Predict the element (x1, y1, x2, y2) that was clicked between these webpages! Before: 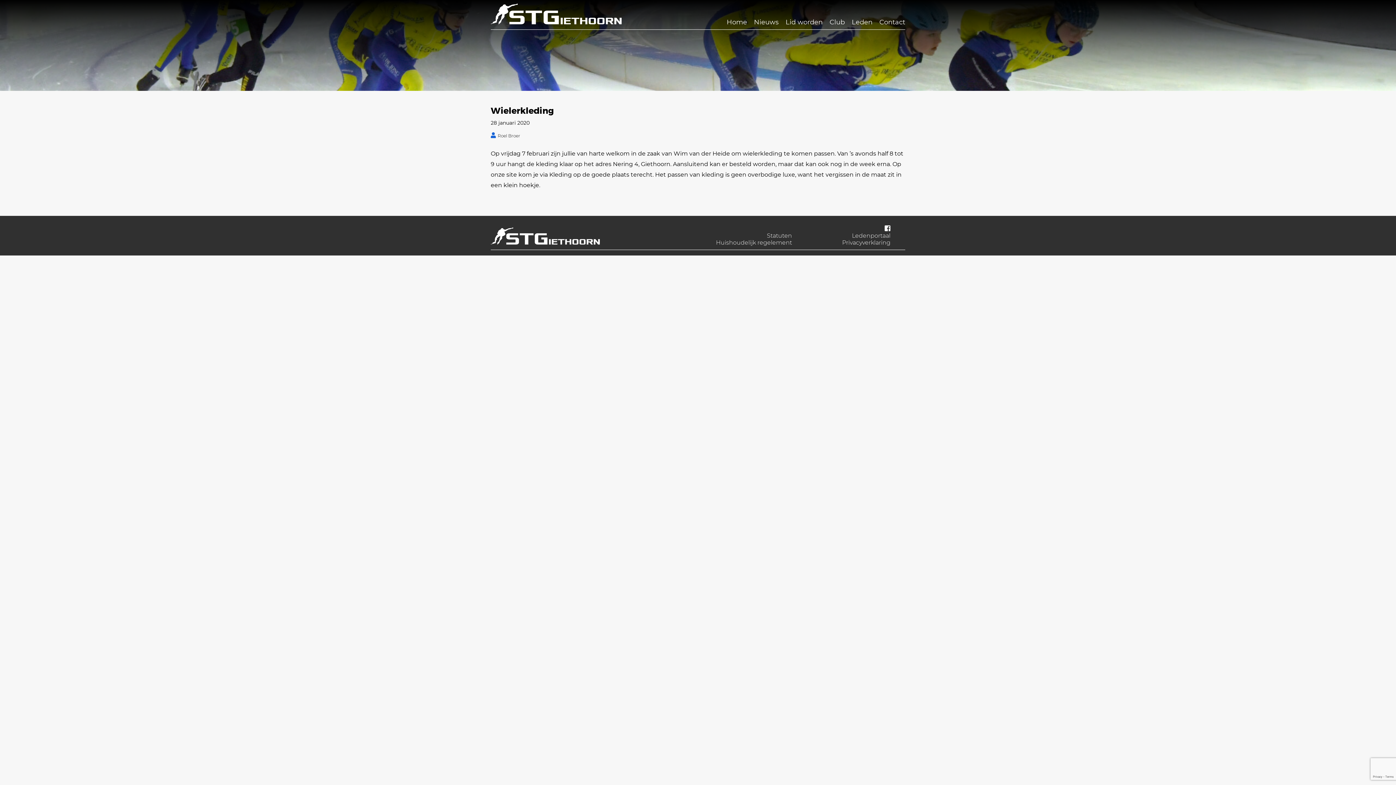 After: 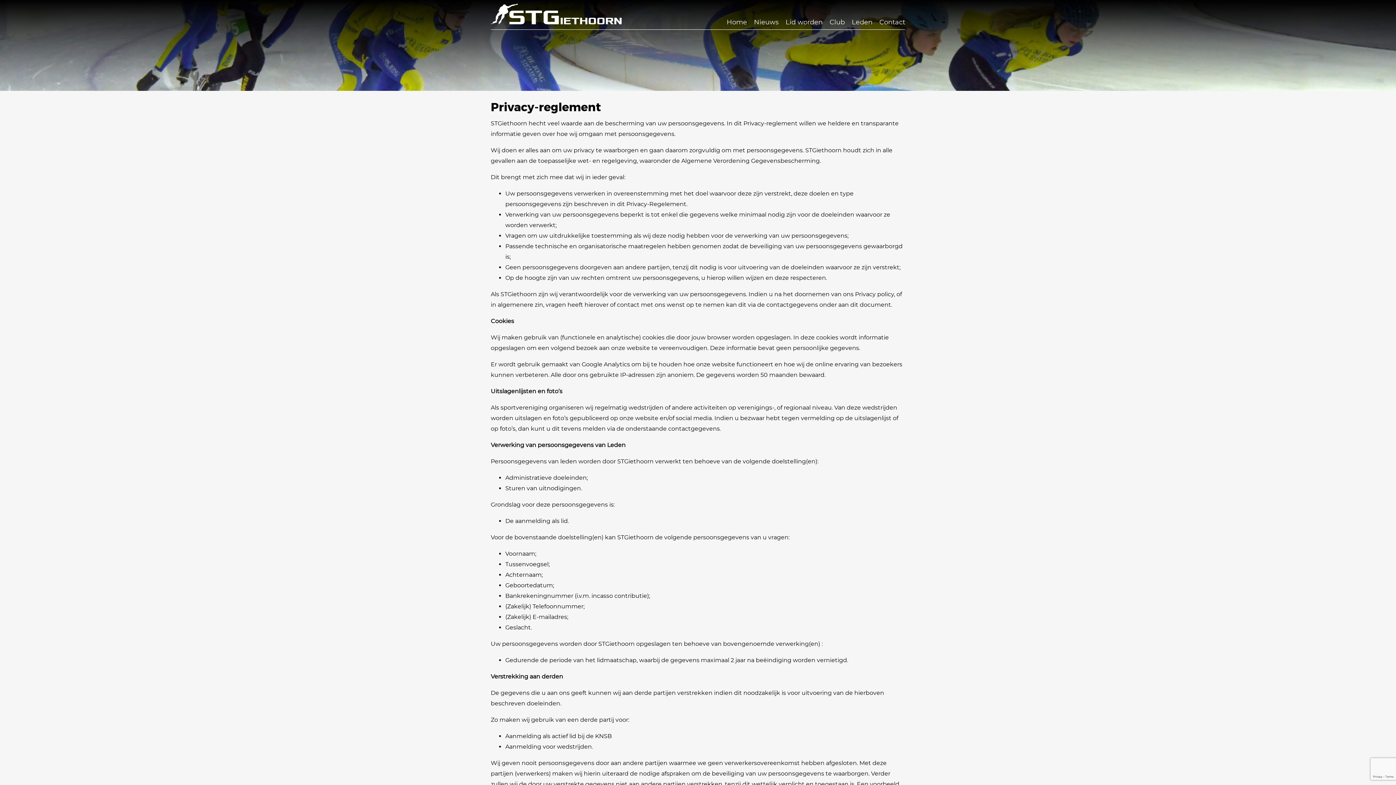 Action: bbox: (842, 239, 890, 246) label: Privacyverklaring